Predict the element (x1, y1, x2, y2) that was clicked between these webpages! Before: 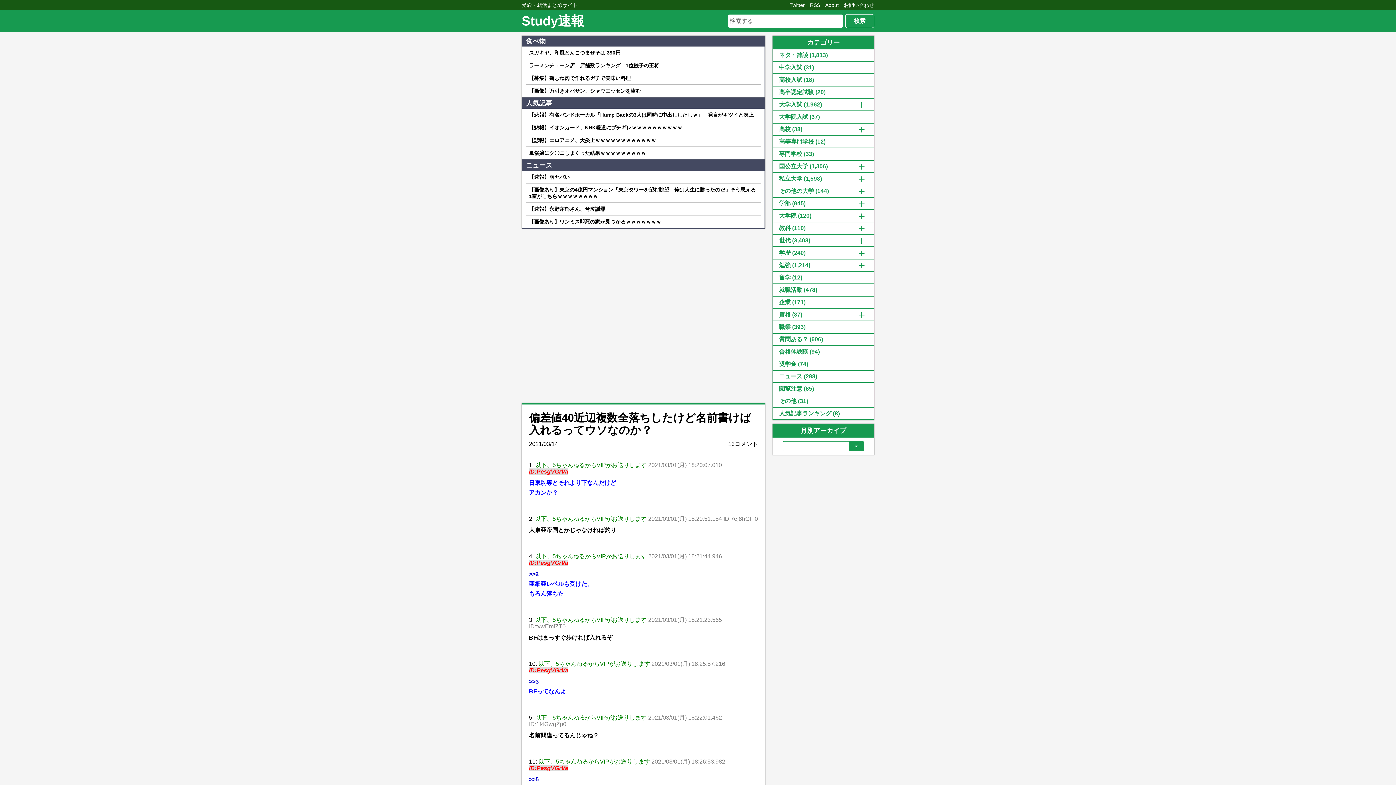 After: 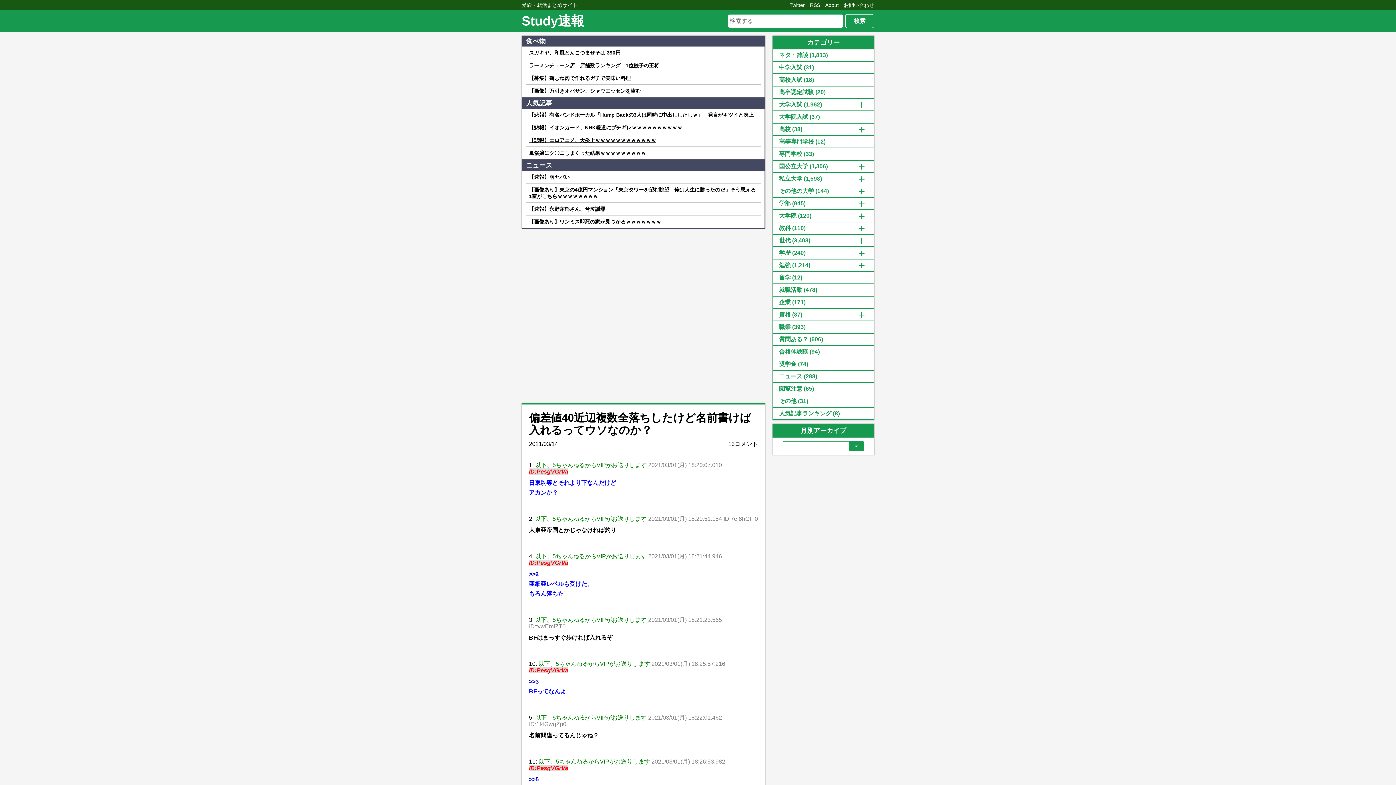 Action: bbox: (529, 137, 656, 143) label: 【悲報】エロアニメ、大炎上ｗｗｗｗｗｗｗｗｗｗｗｗ